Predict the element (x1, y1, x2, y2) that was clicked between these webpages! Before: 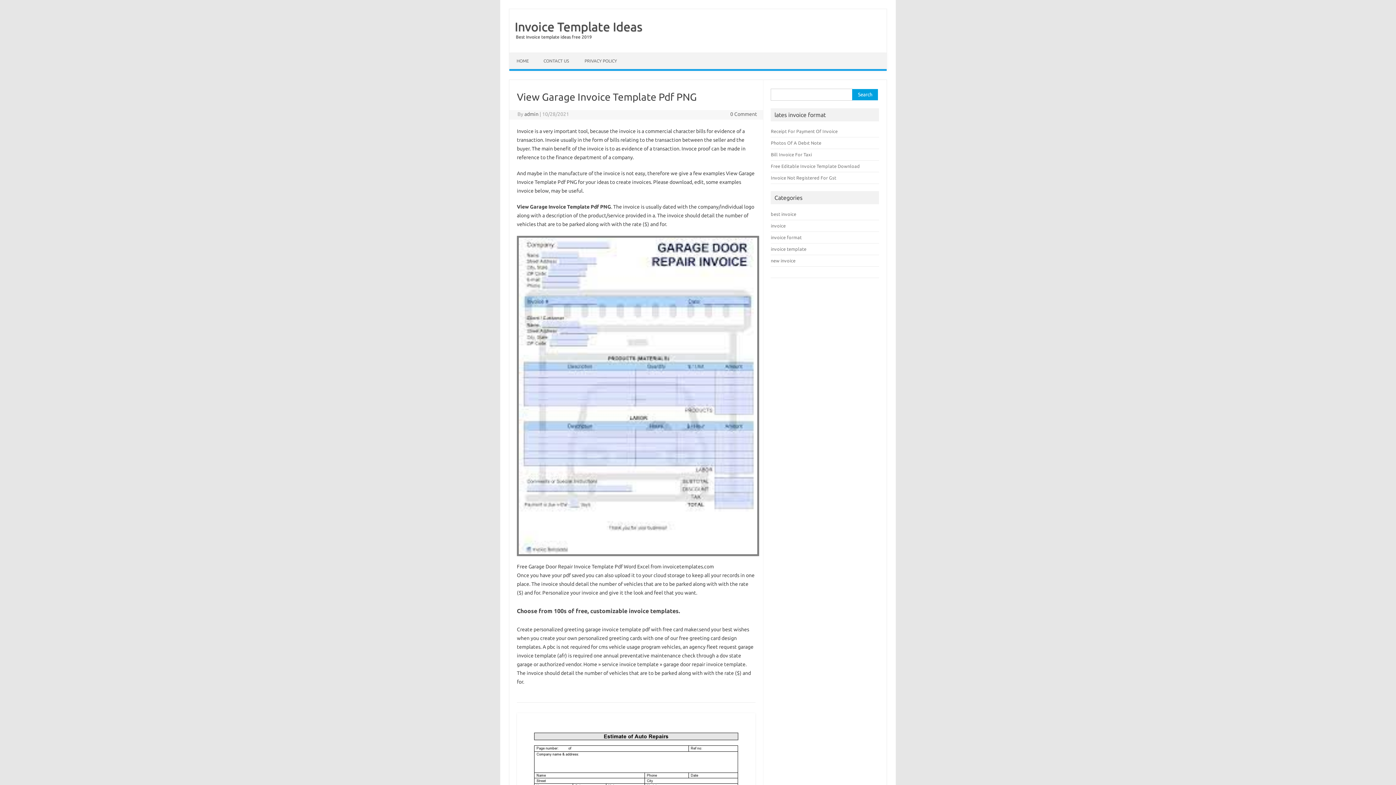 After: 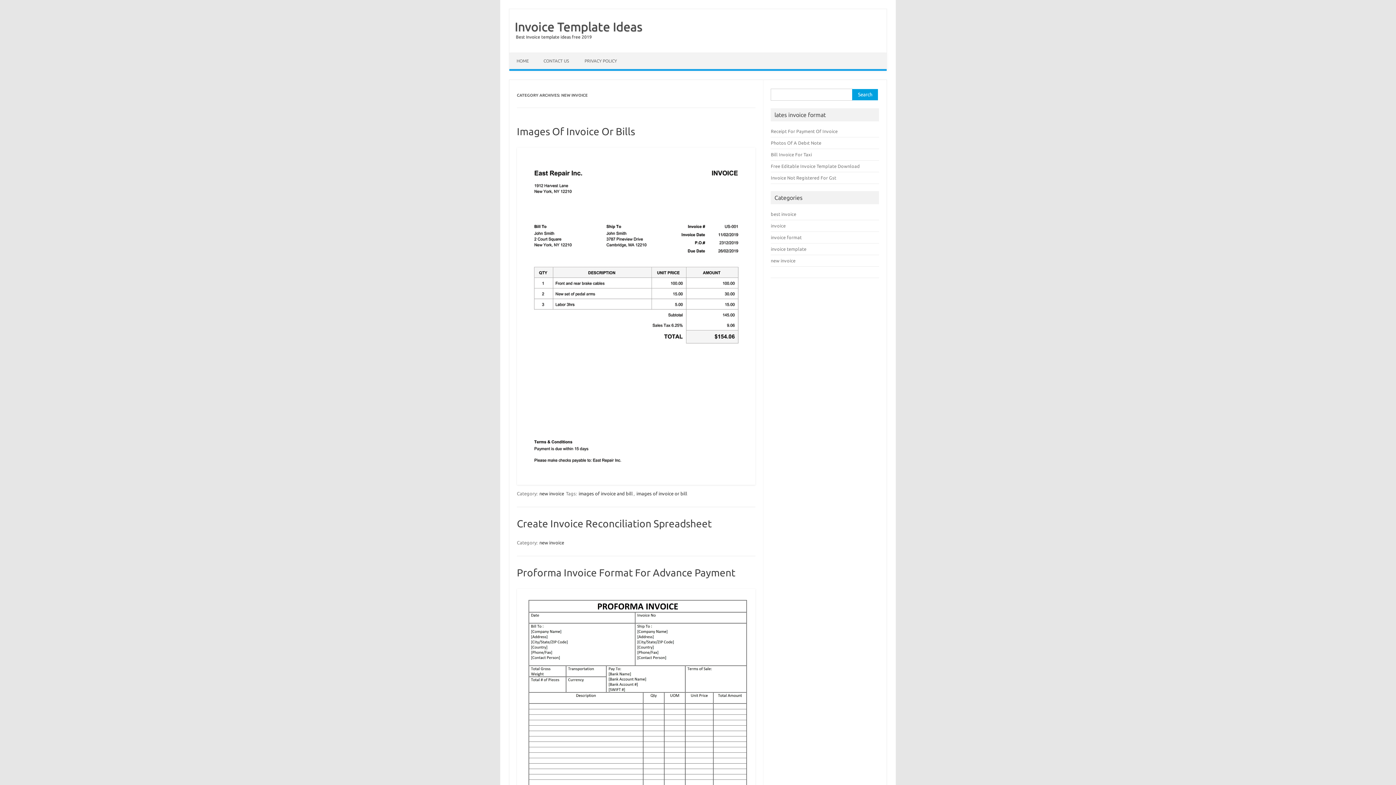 Action: bbox: (771, 258, 795, 263) label: new invoice